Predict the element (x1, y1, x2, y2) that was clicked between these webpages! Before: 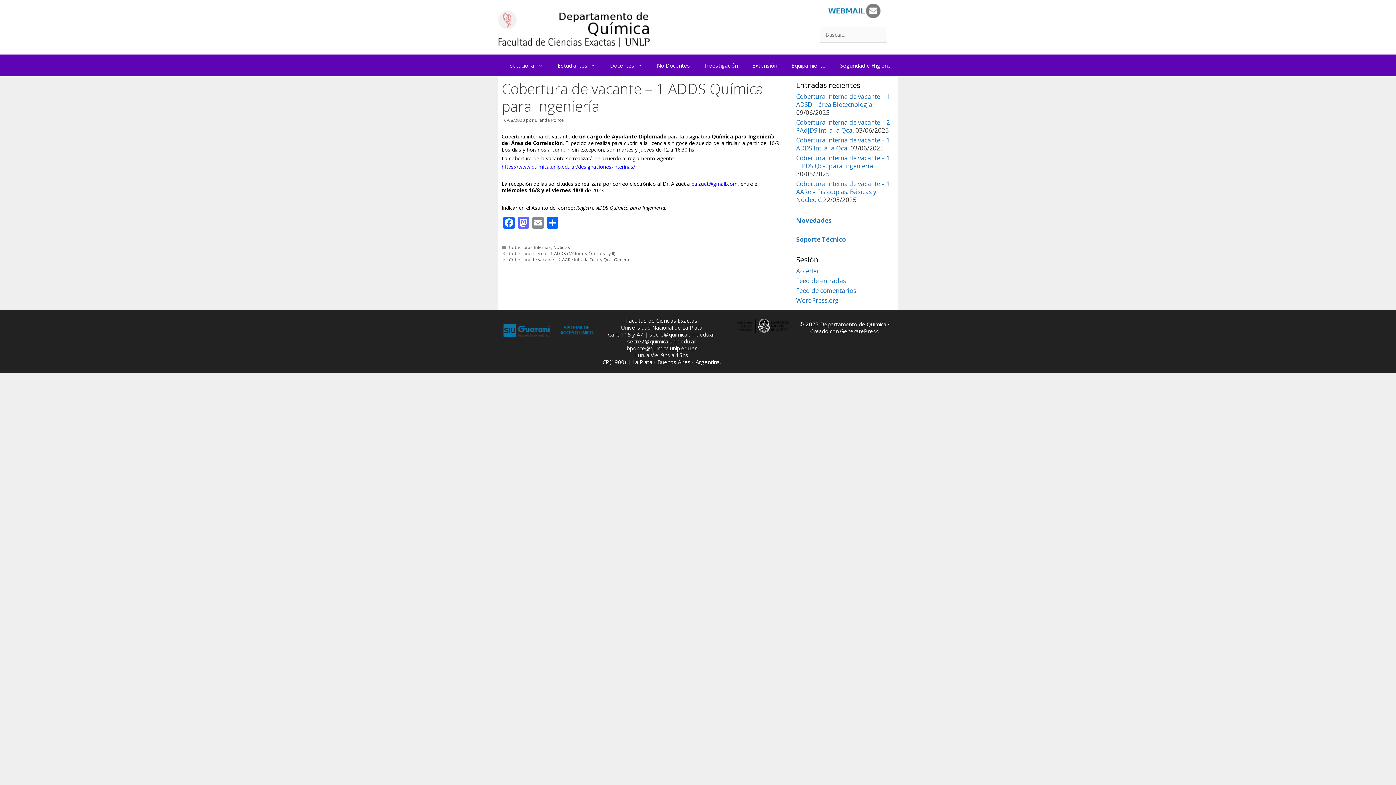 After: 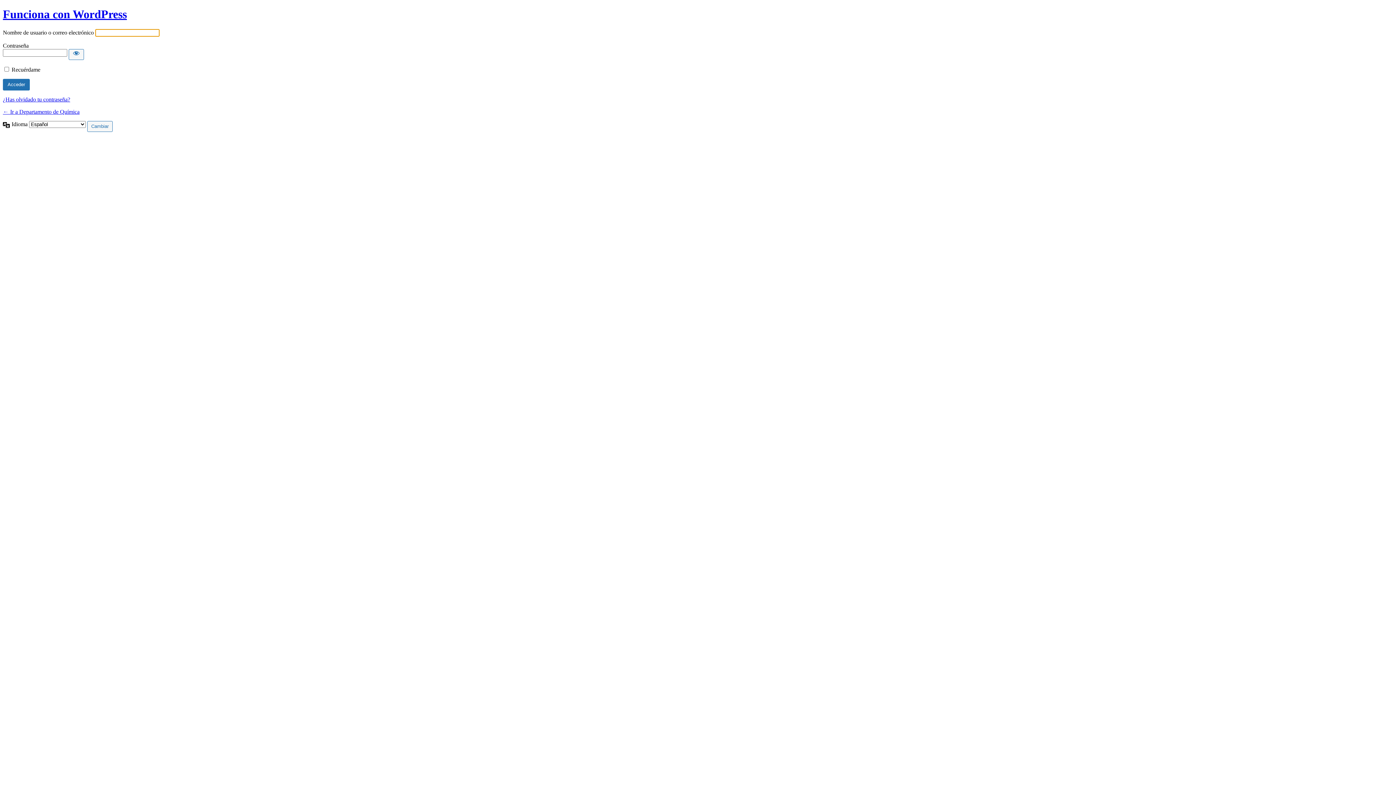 Action: label: Acceder bbox: (796, 266, 819, 275)